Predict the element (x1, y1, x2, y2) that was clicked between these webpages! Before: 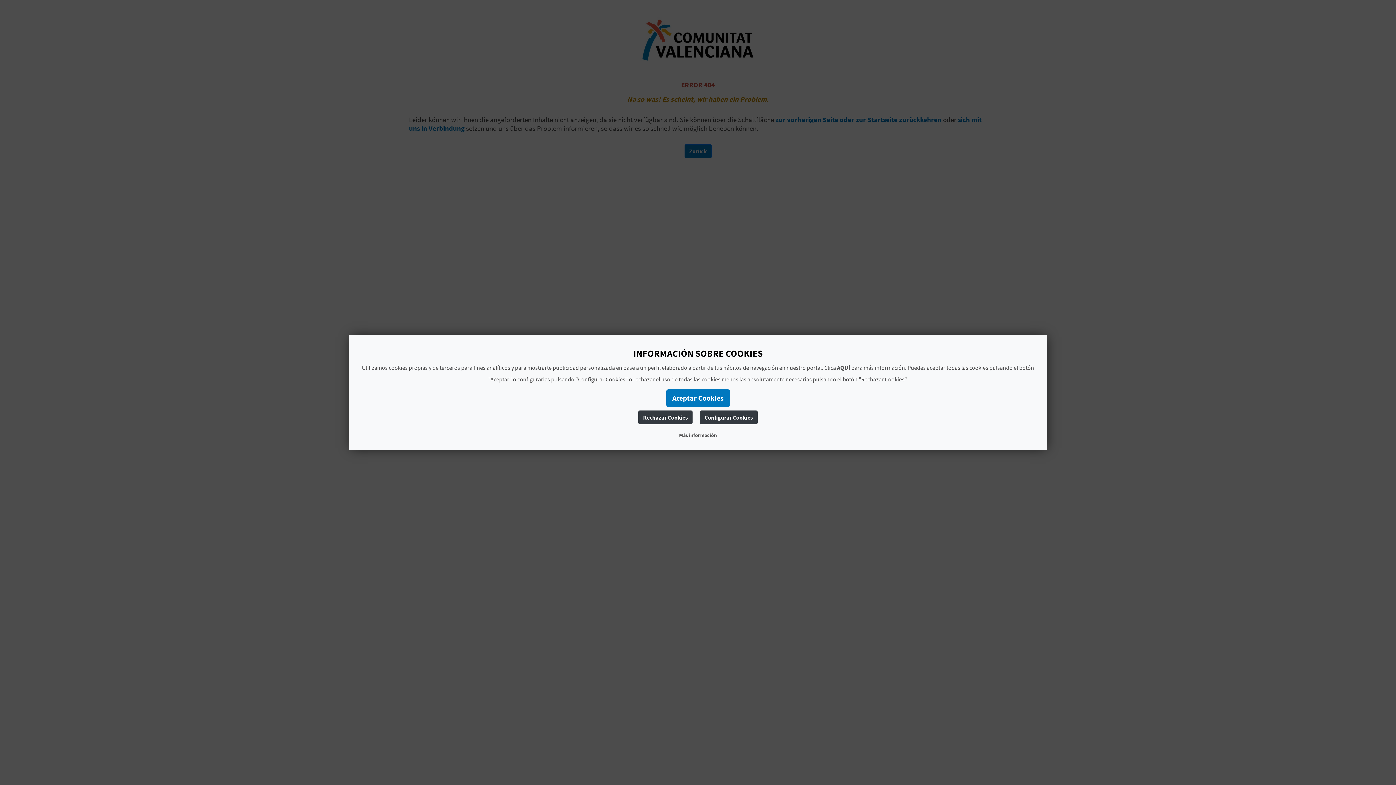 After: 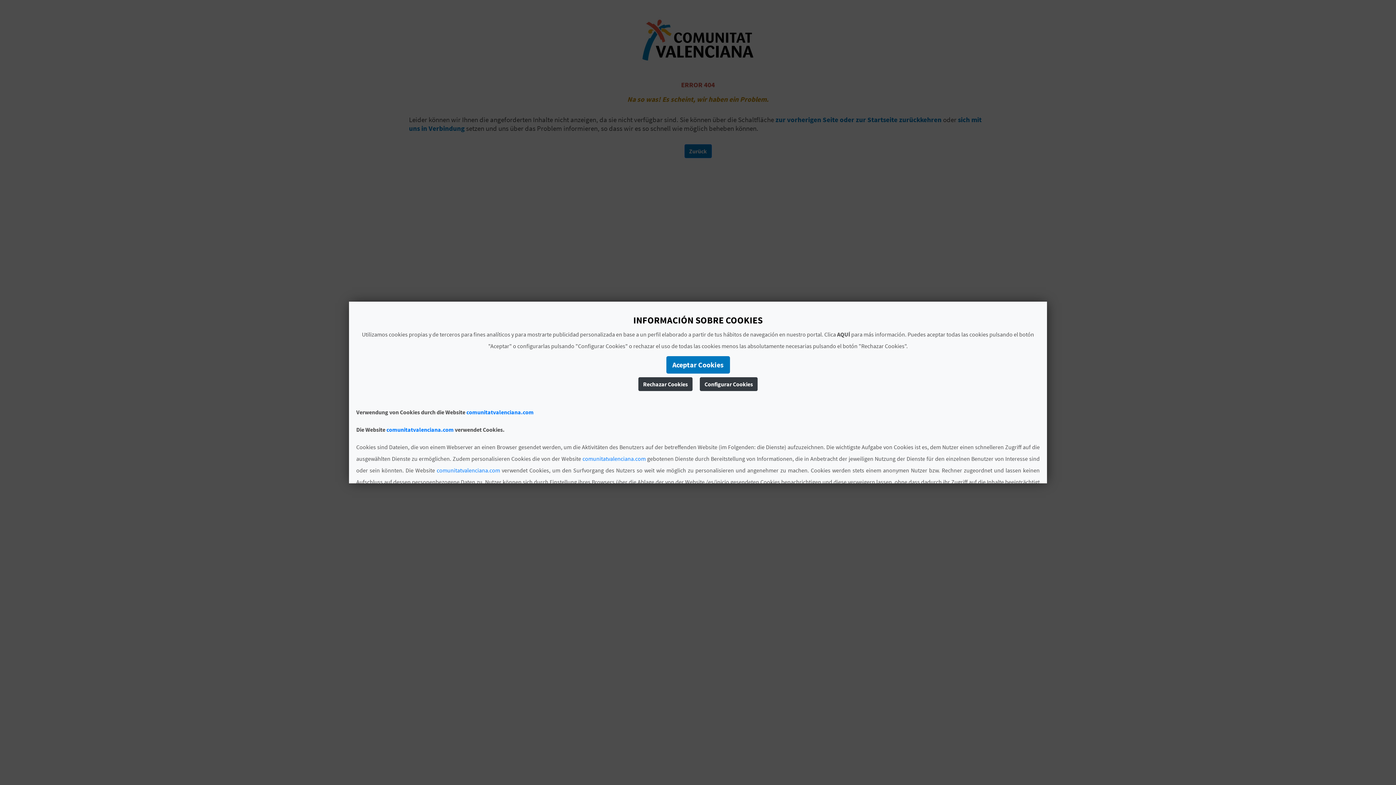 Action: bbox: (837, 364, 850, 371) label: AQUÍ